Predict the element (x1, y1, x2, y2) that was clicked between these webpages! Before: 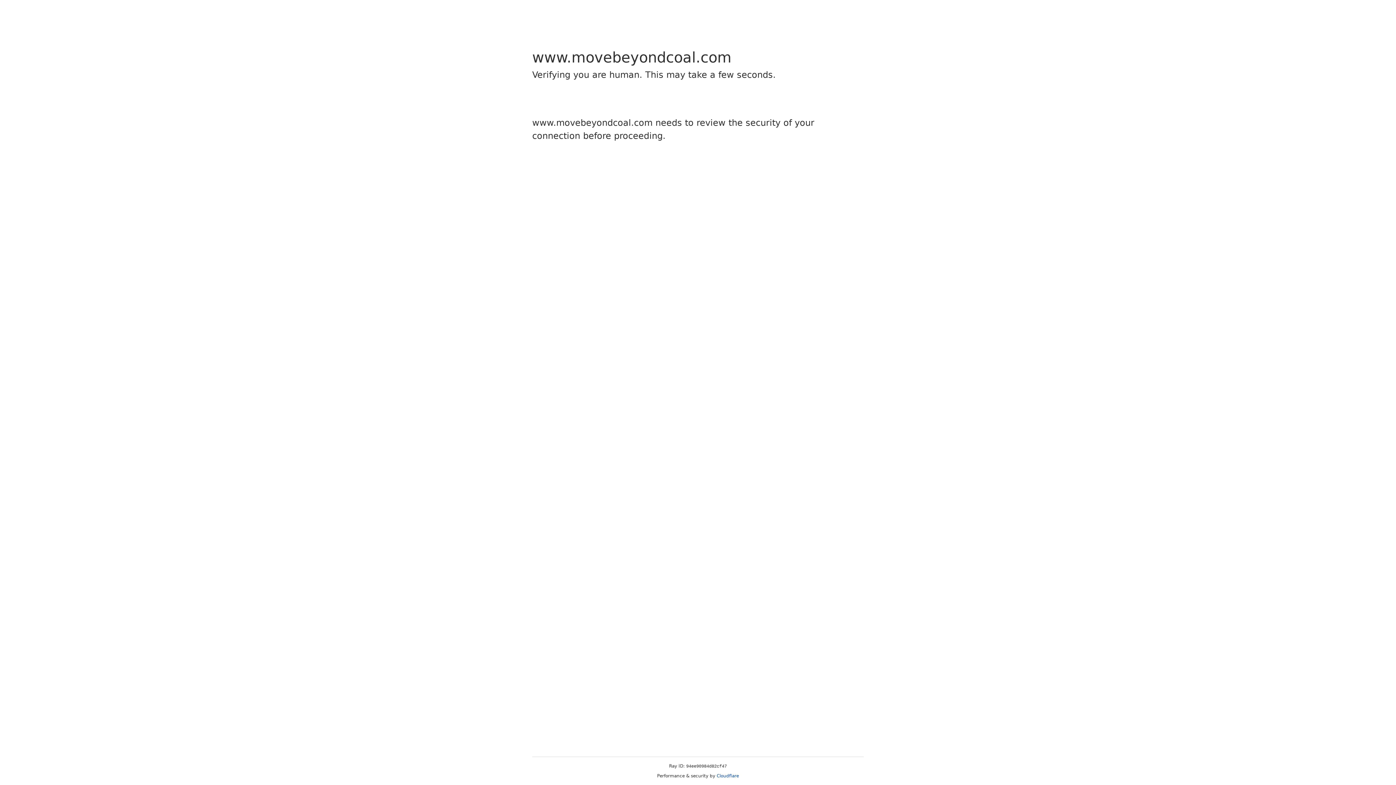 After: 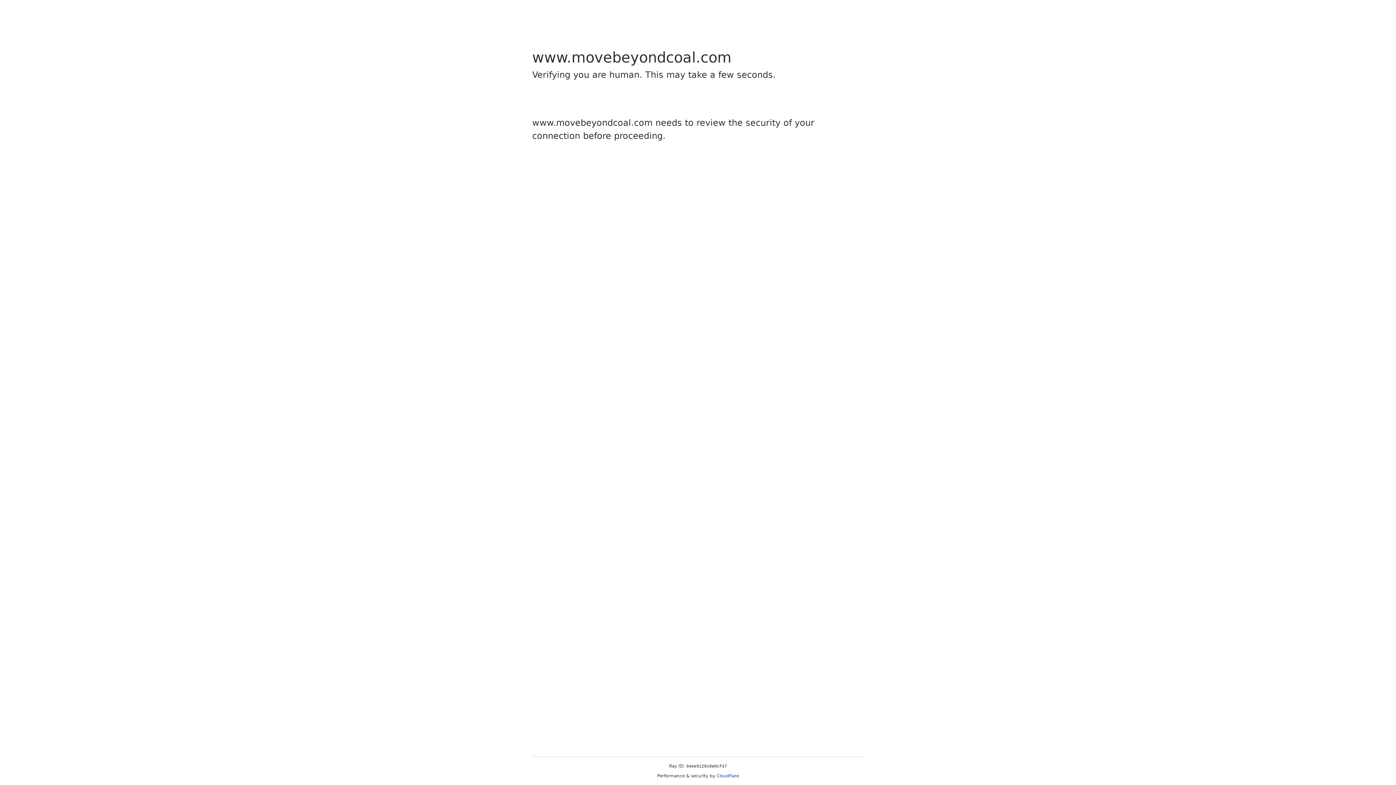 Action: label: Cloudflare bbox: (716, 773, 739, 778)